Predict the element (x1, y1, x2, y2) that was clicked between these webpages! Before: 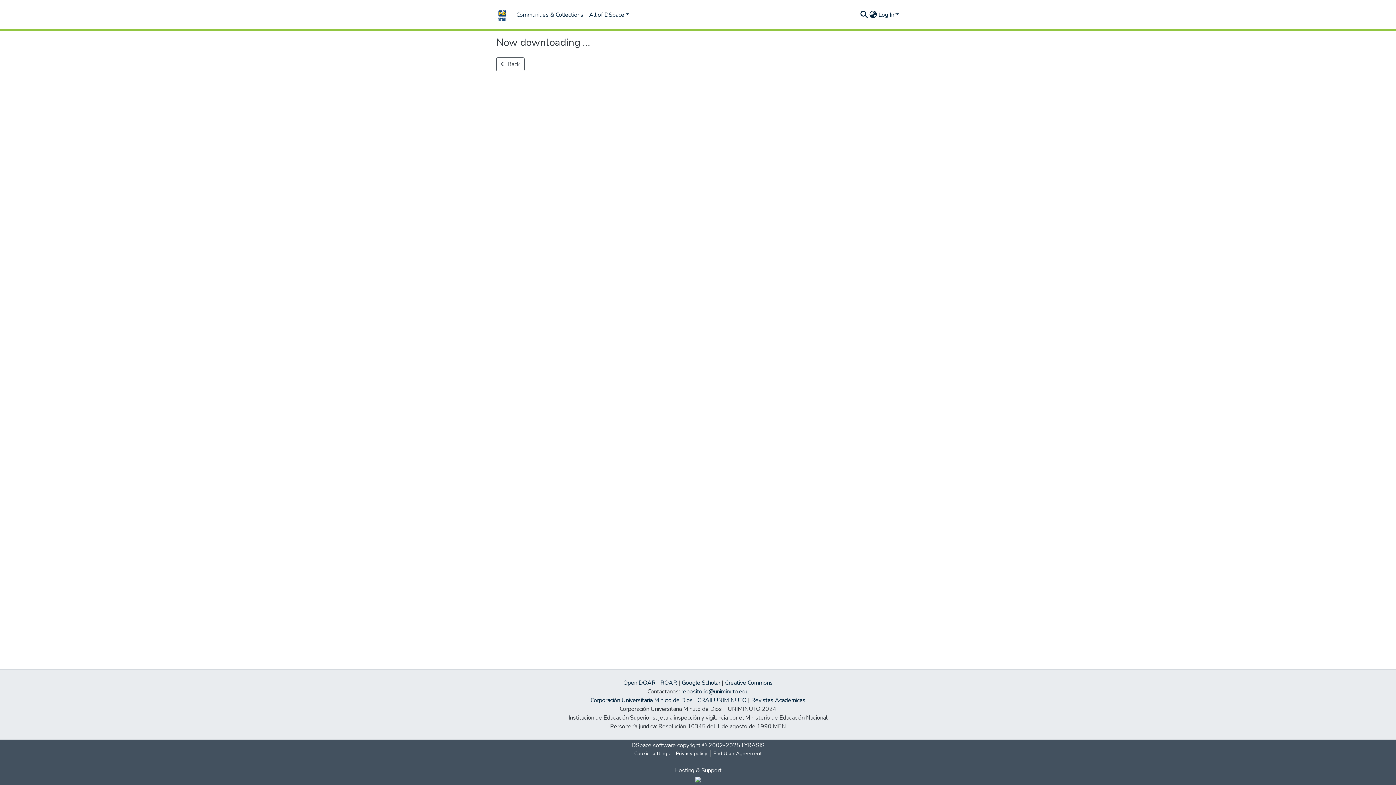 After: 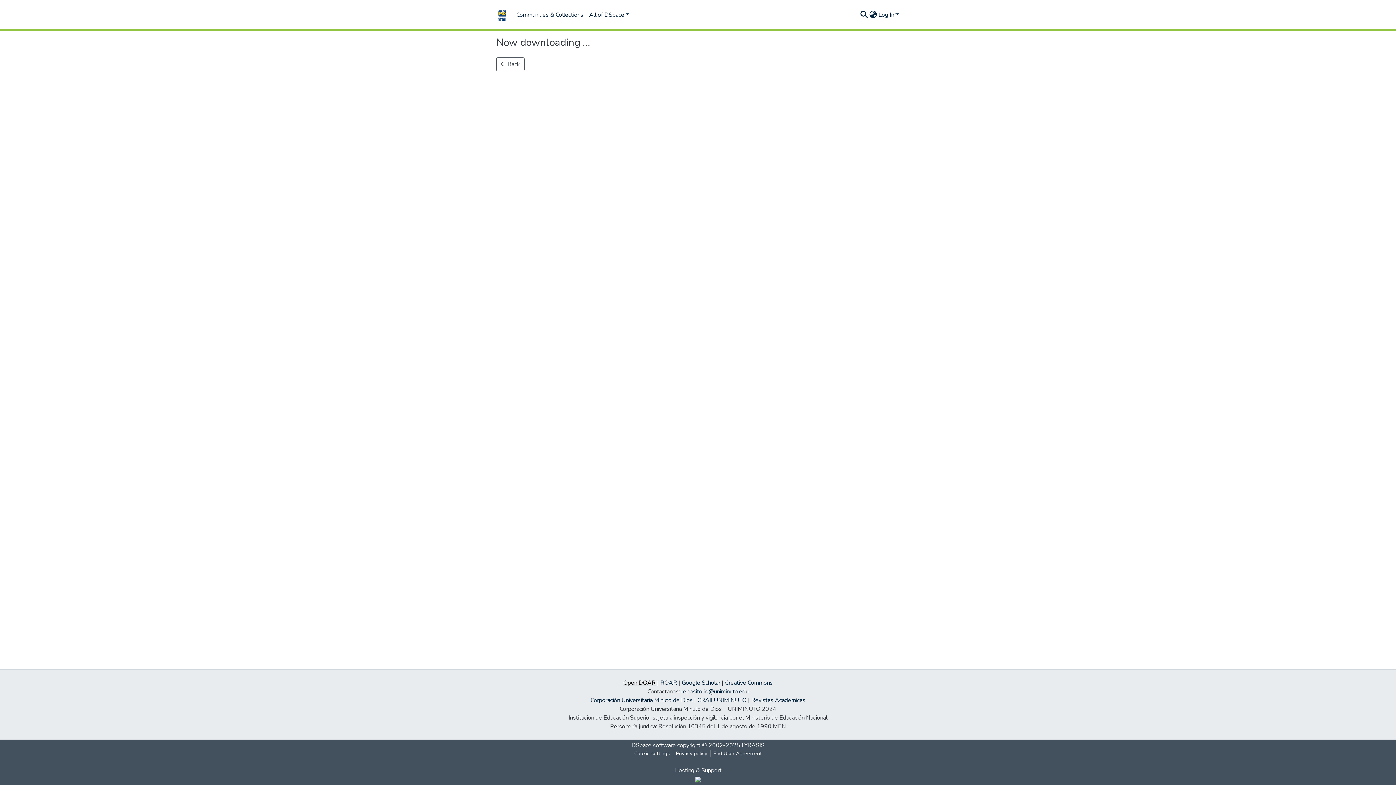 Action: bbox: (623, 679, 655, 687) label: Open DOAR